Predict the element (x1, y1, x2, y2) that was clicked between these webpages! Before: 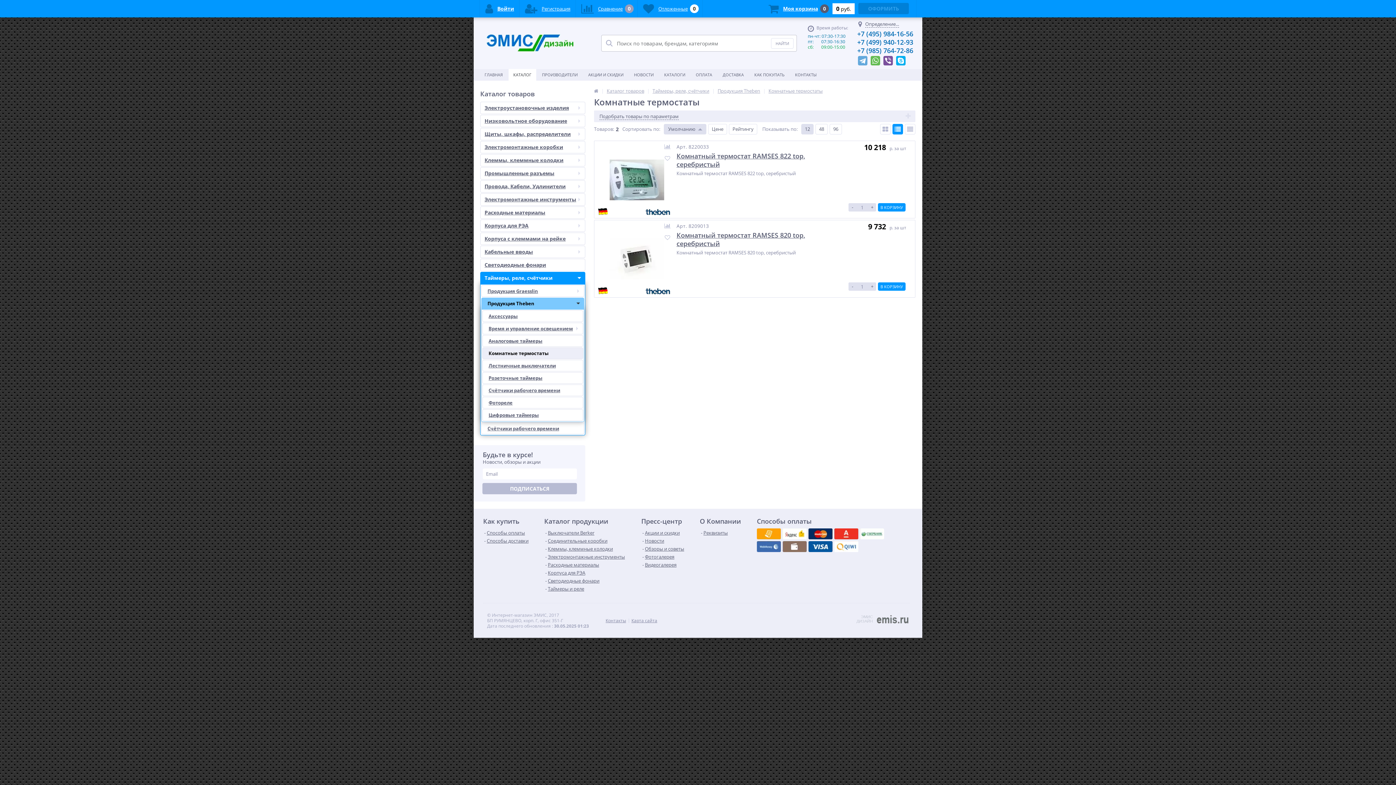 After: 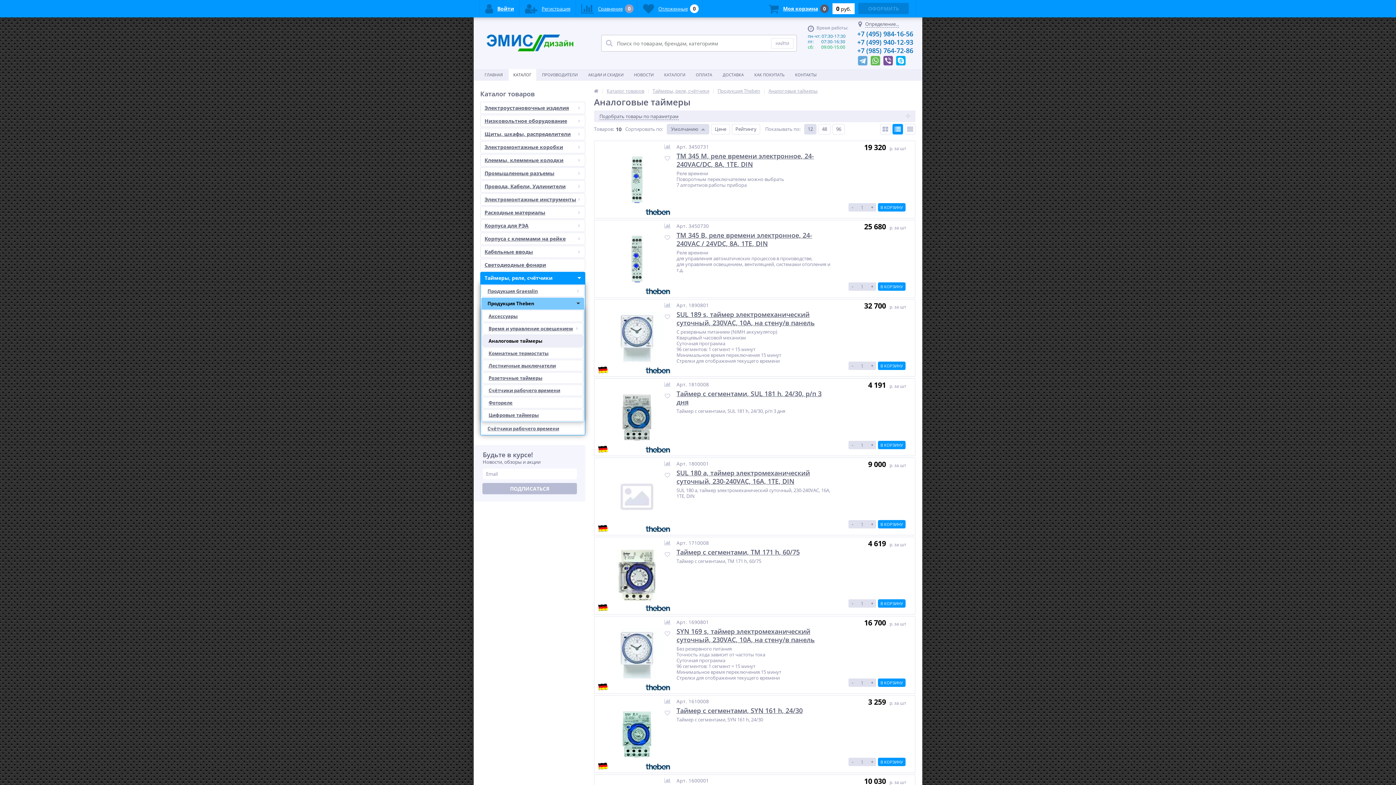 Action: label: Аналоговые таймеры bbox: (482, 335, 583, 346)